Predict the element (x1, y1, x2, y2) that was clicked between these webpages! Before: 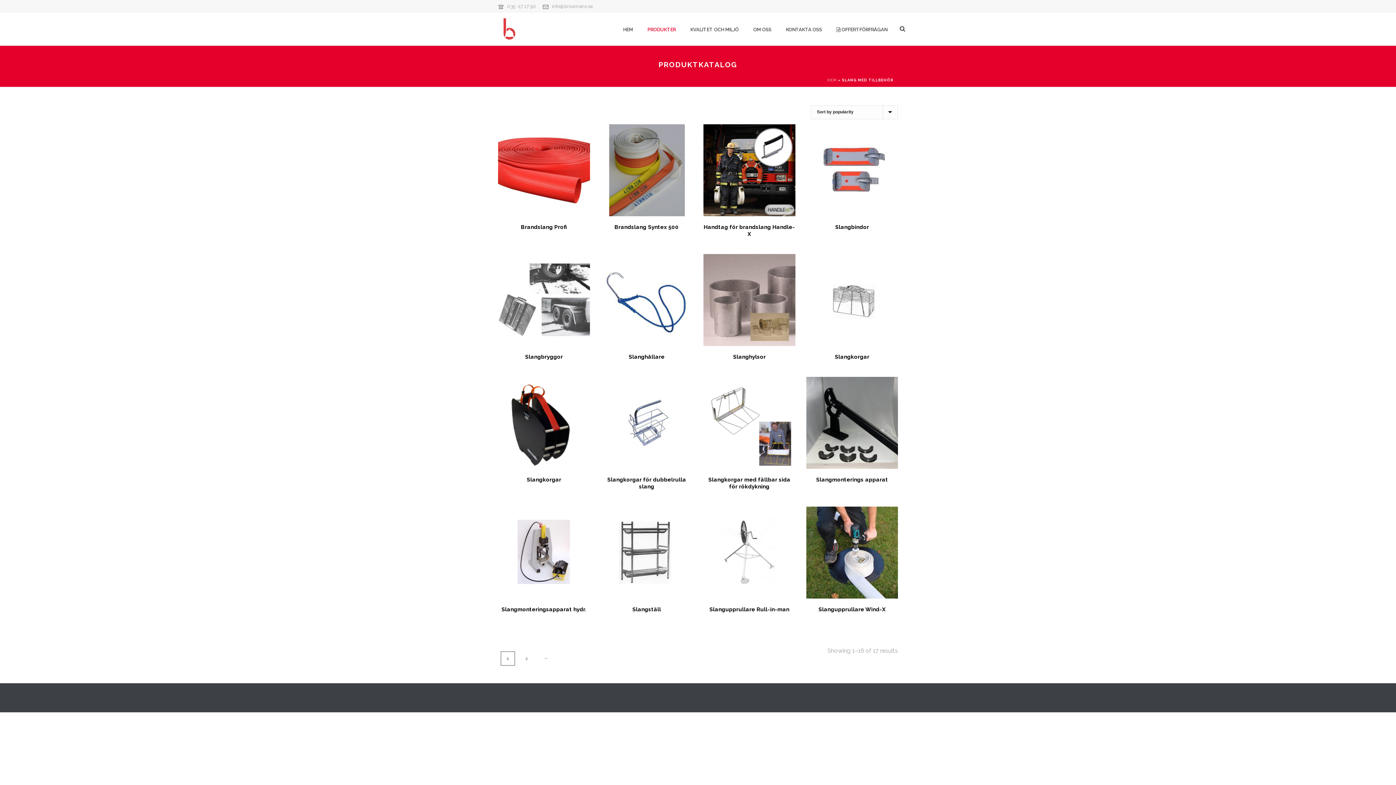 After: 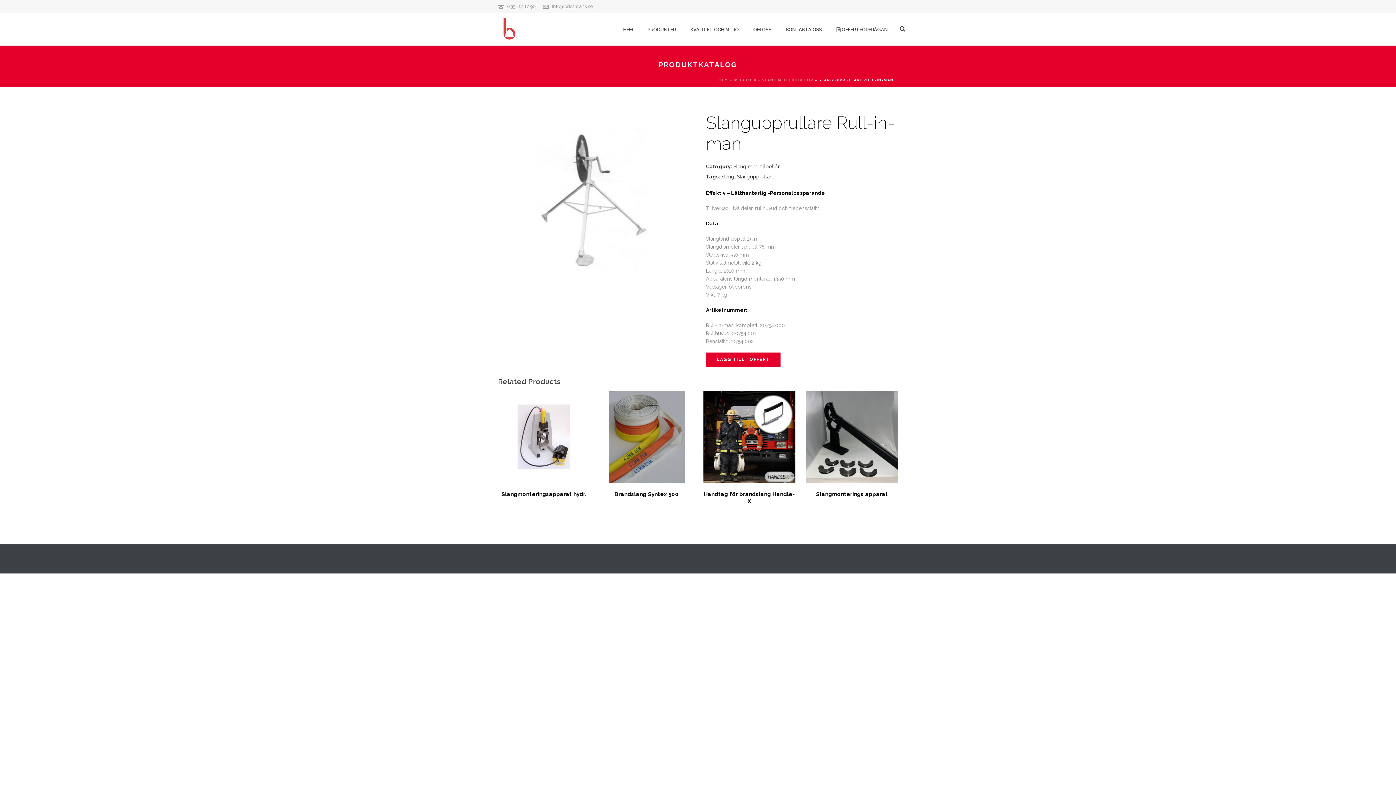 Action: bbox: (703, 506, 795, 618) label: Slangupprullare Rull-in-man